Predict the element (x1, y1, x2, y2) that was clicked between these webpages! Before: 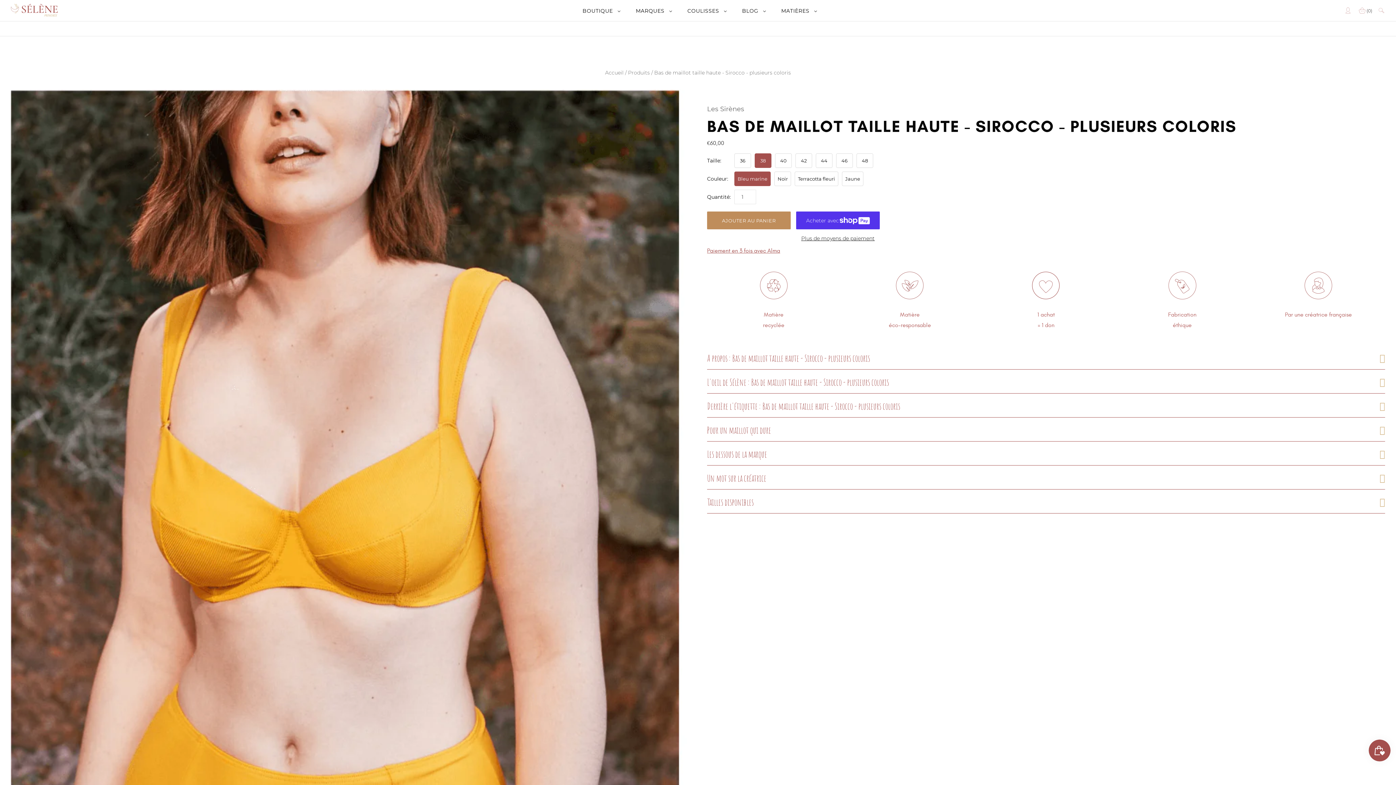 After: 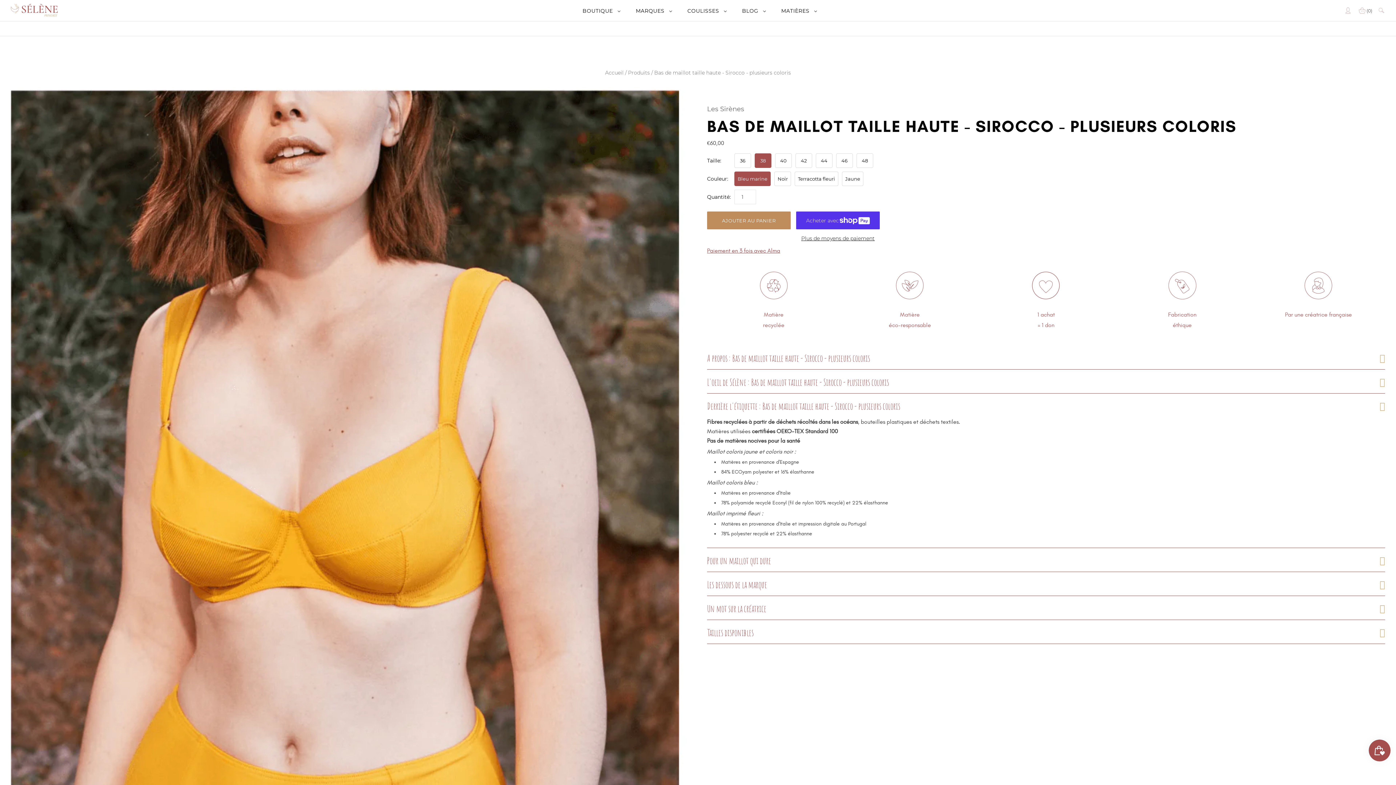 Action: label: Derrière l'étiquette : Bas de maillot taille haute - Sirocco - plusieurs coloris bbox: (707, 395, 1385, 417)